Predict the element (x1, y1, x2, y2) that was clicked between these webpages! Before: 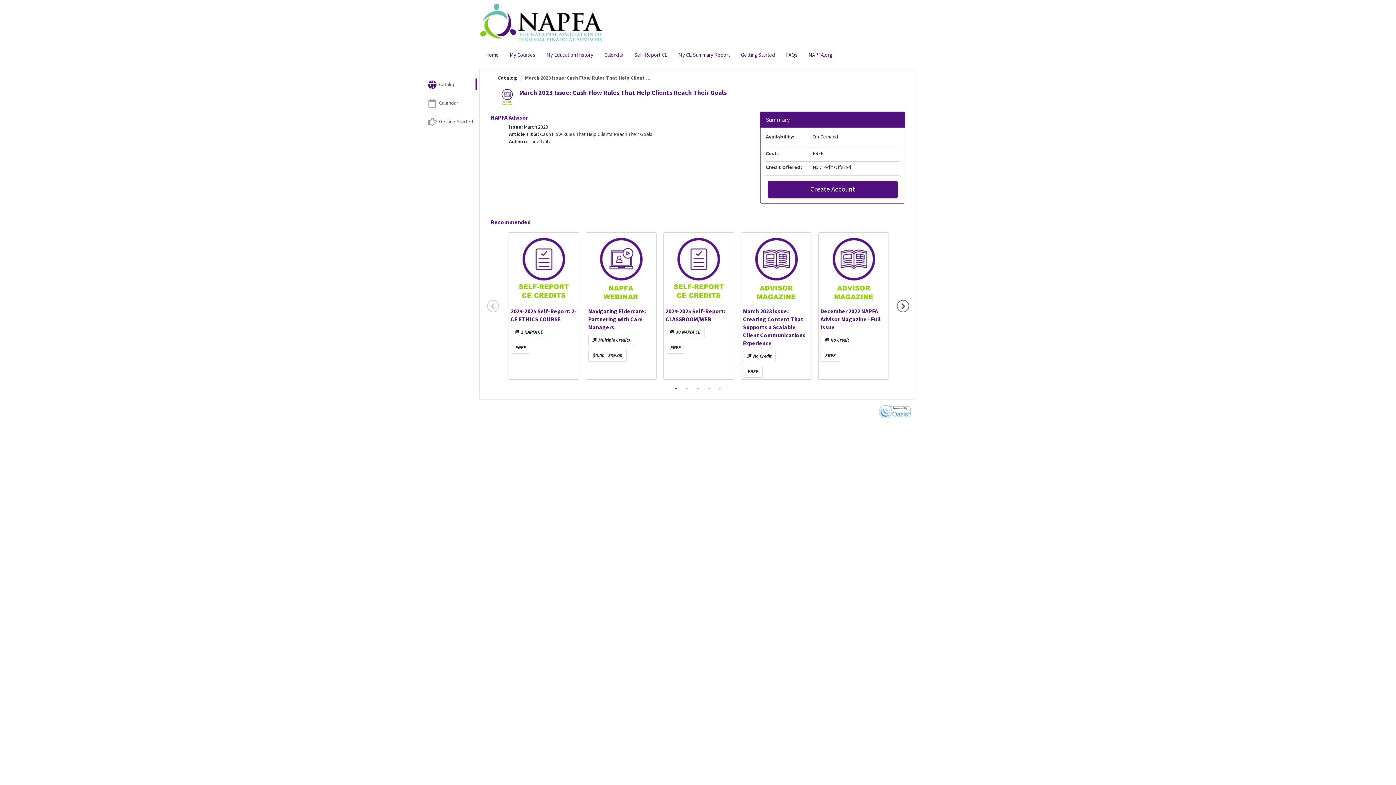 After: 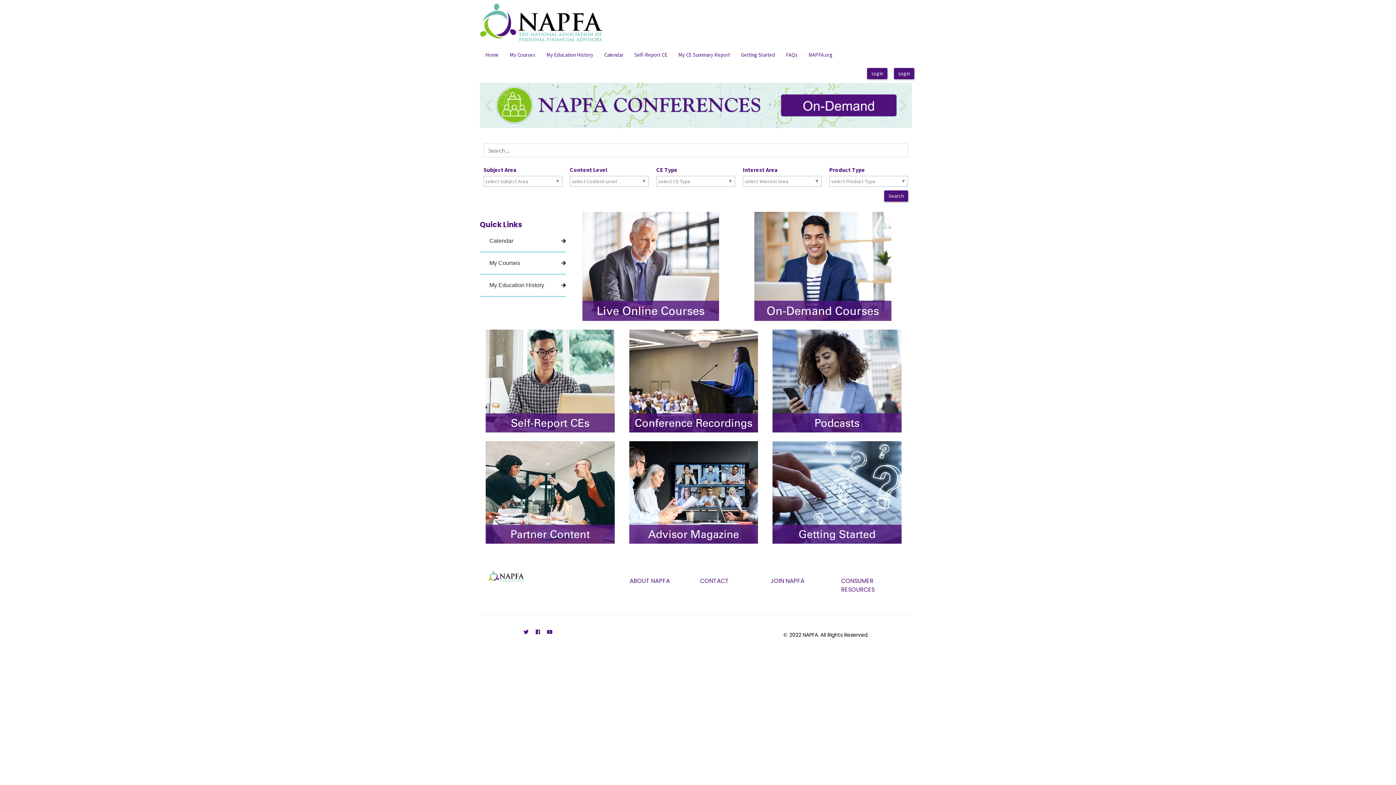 Action: bbox: (427, 78, 475, 89) label: Catalog